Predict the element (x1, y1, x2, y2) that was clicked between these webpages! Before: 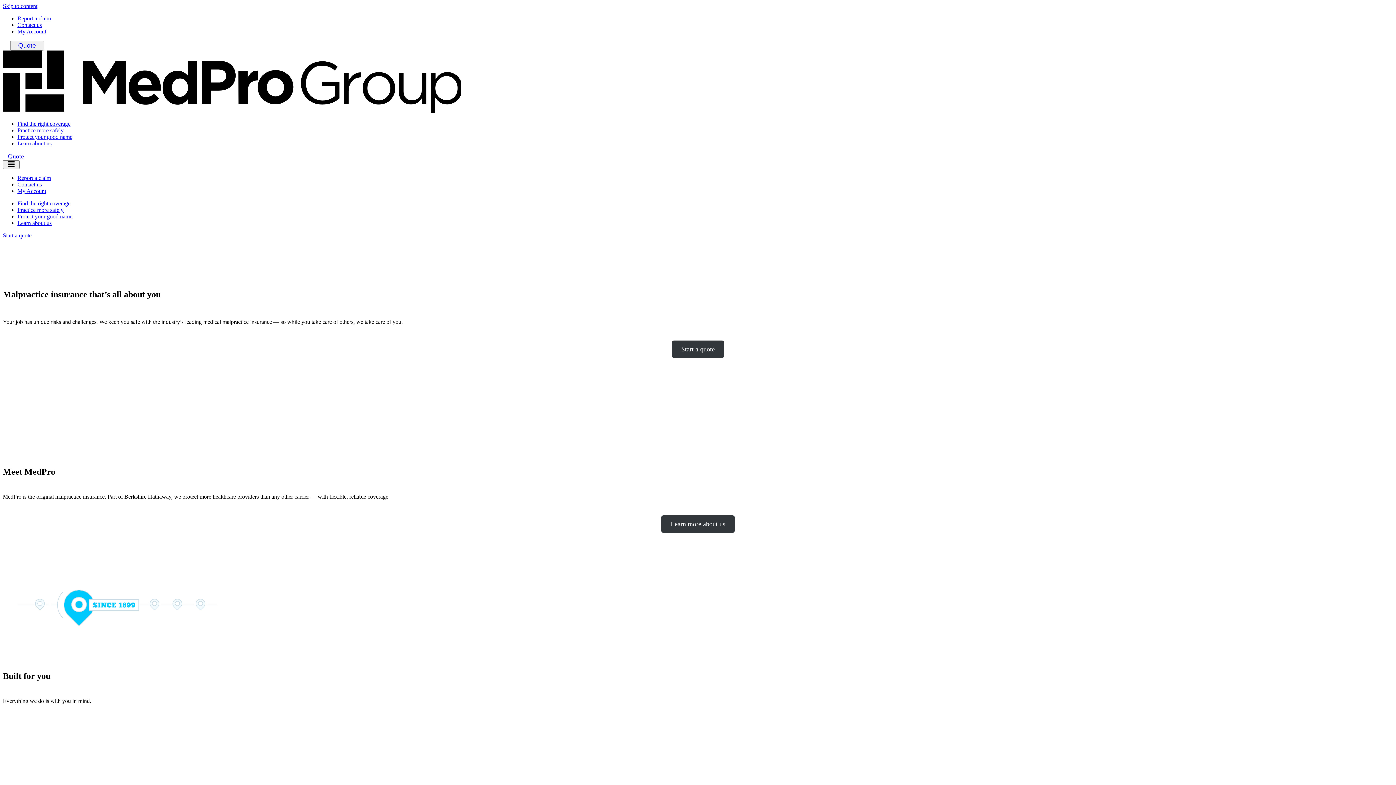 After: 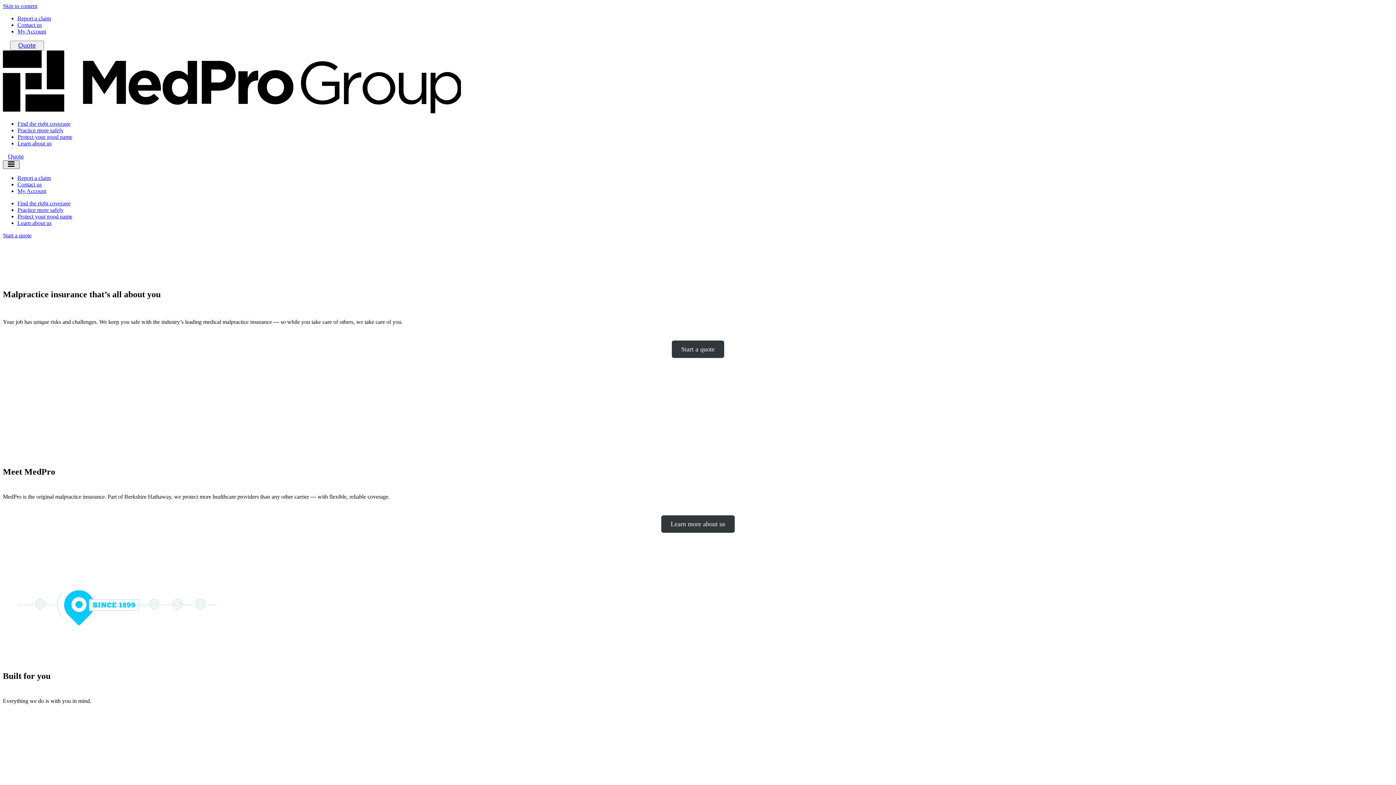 Action: label: Toggle navigation bbox: (2, 160, 19, 169)